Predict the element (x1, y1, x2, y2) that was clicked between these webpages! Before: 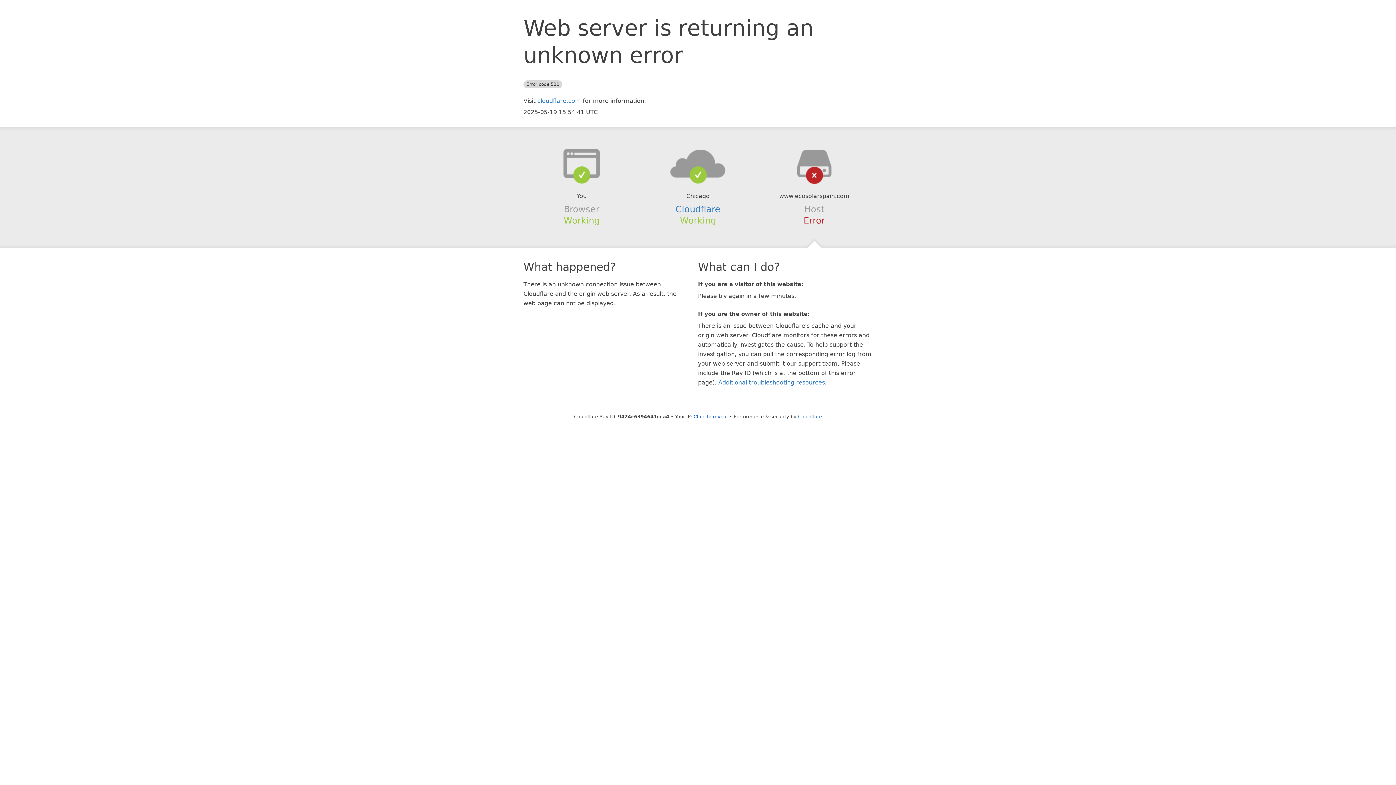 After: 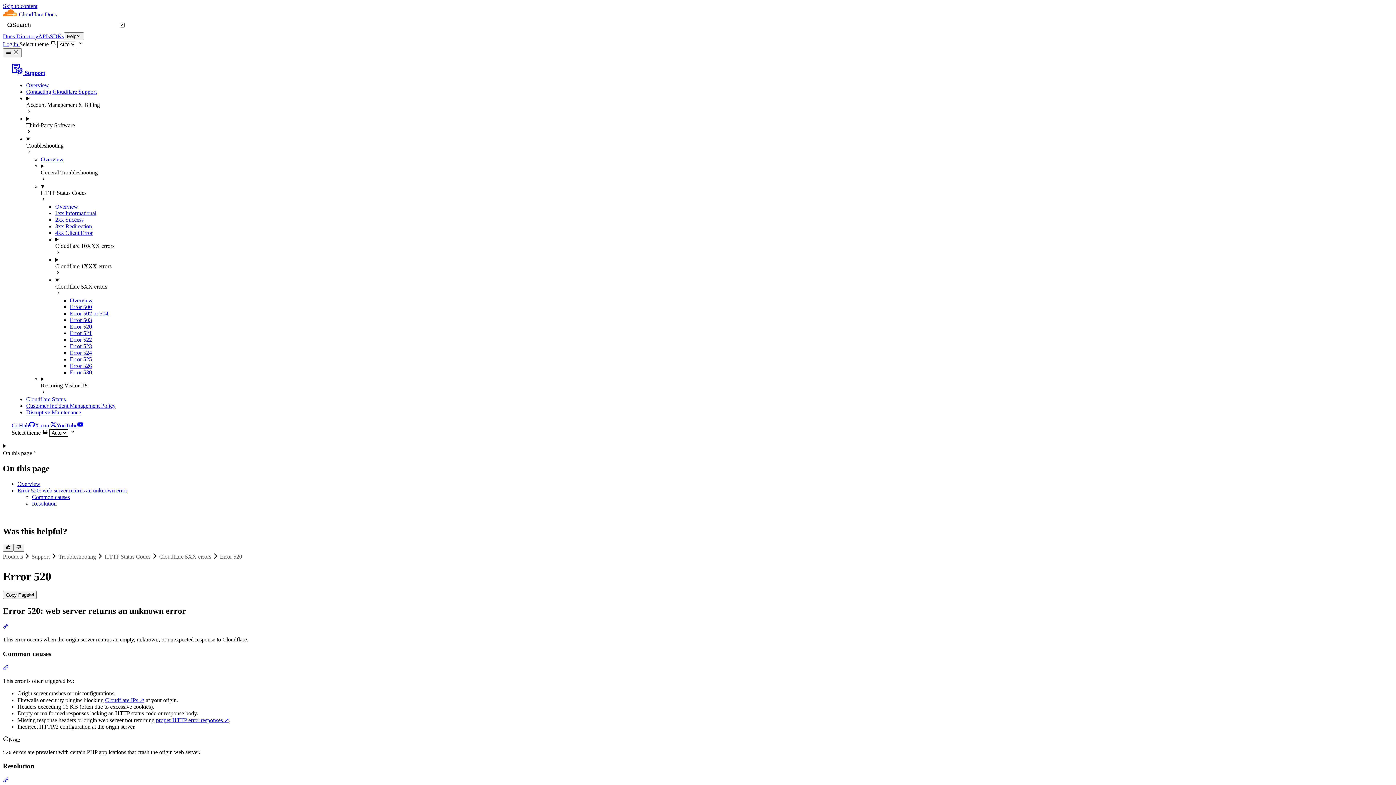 Action: bbox: (718, 379, 825, 386) label: Additional troubleshooting resources